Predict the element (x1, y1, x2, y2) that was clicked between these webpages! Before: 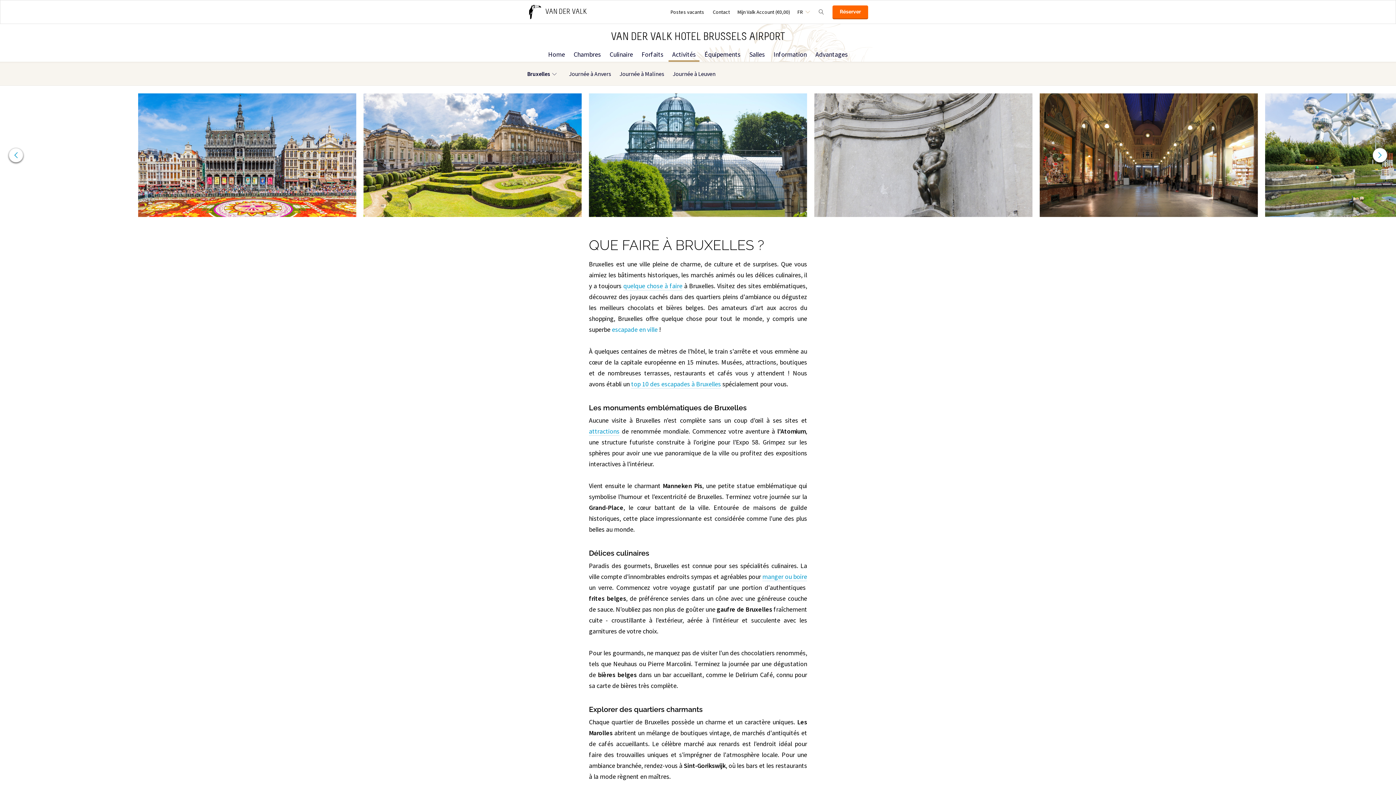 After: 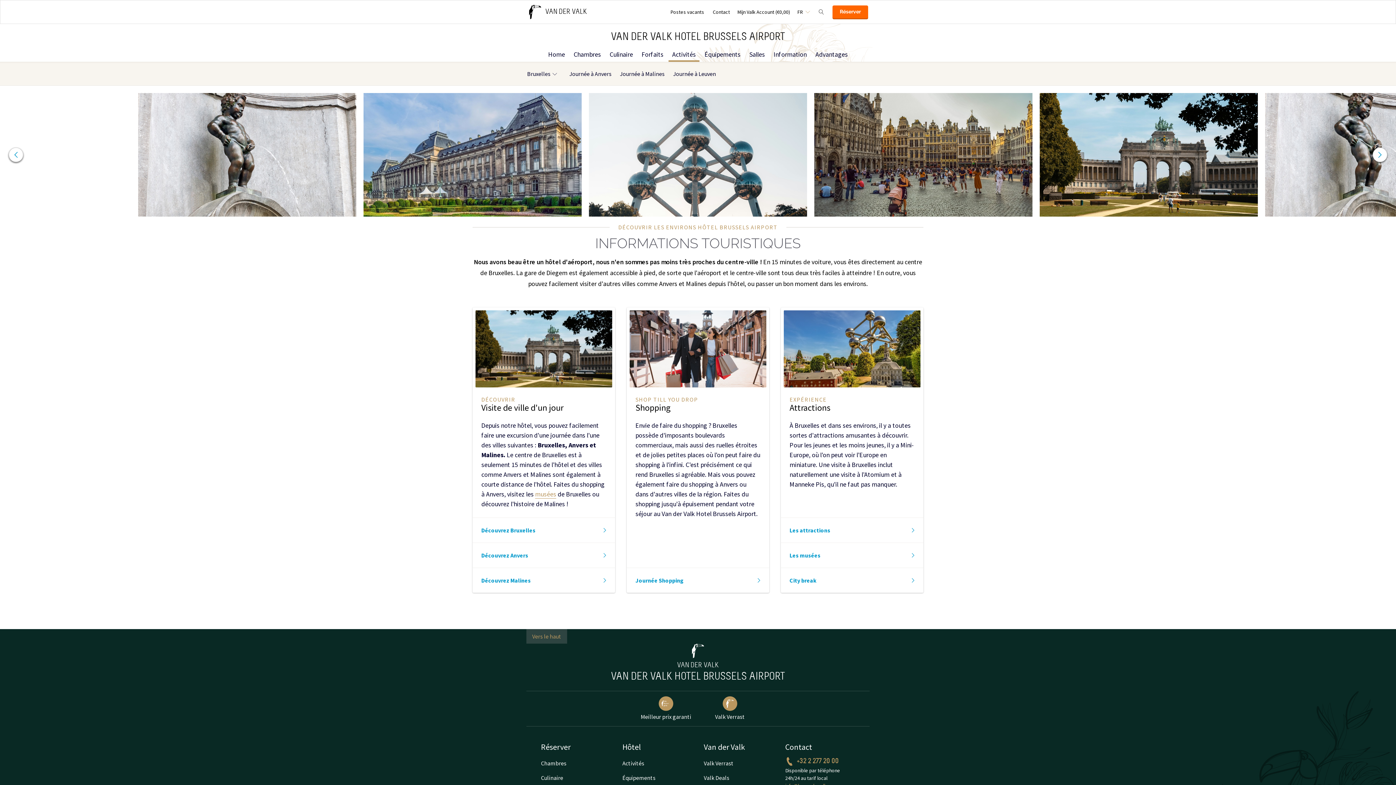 Action: label: Activités bbox: (668, 47, 699, 61)